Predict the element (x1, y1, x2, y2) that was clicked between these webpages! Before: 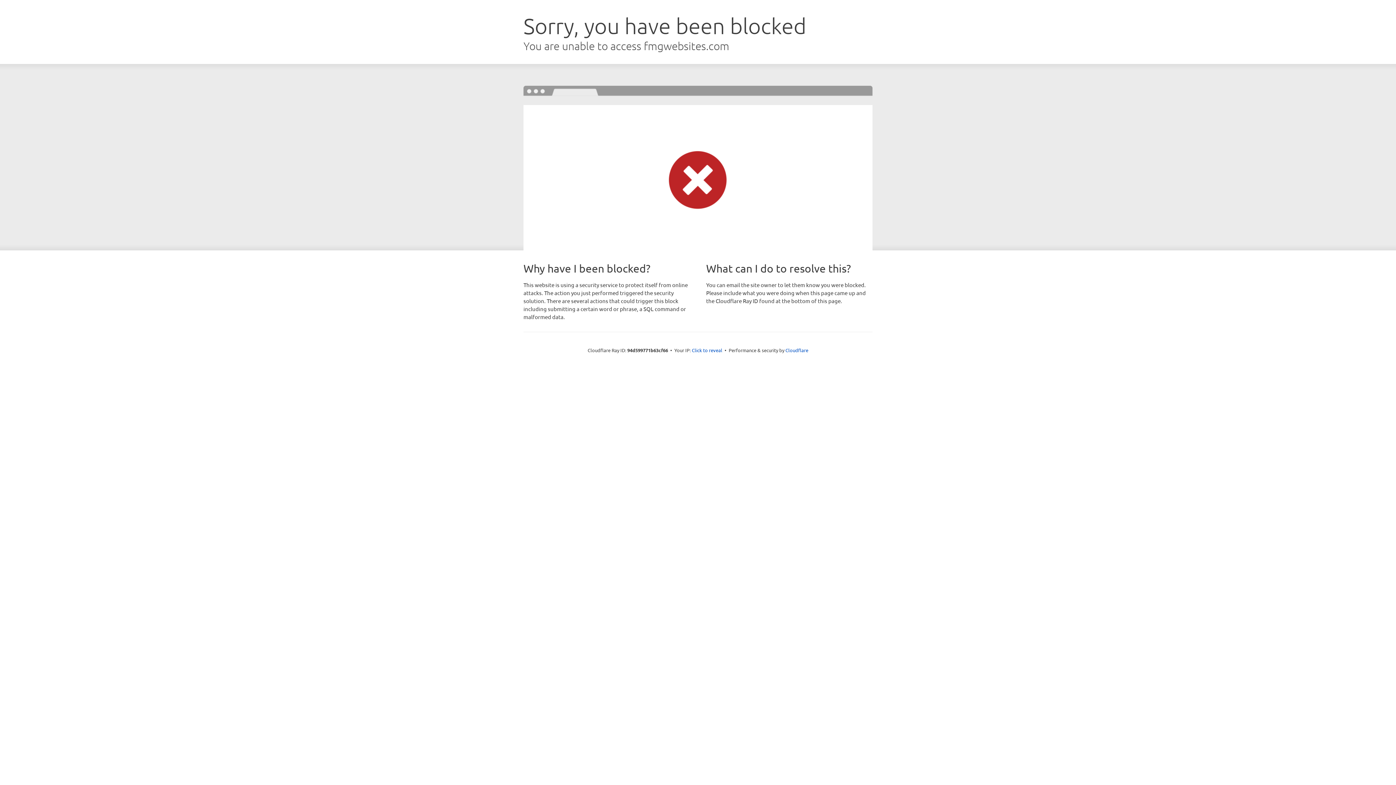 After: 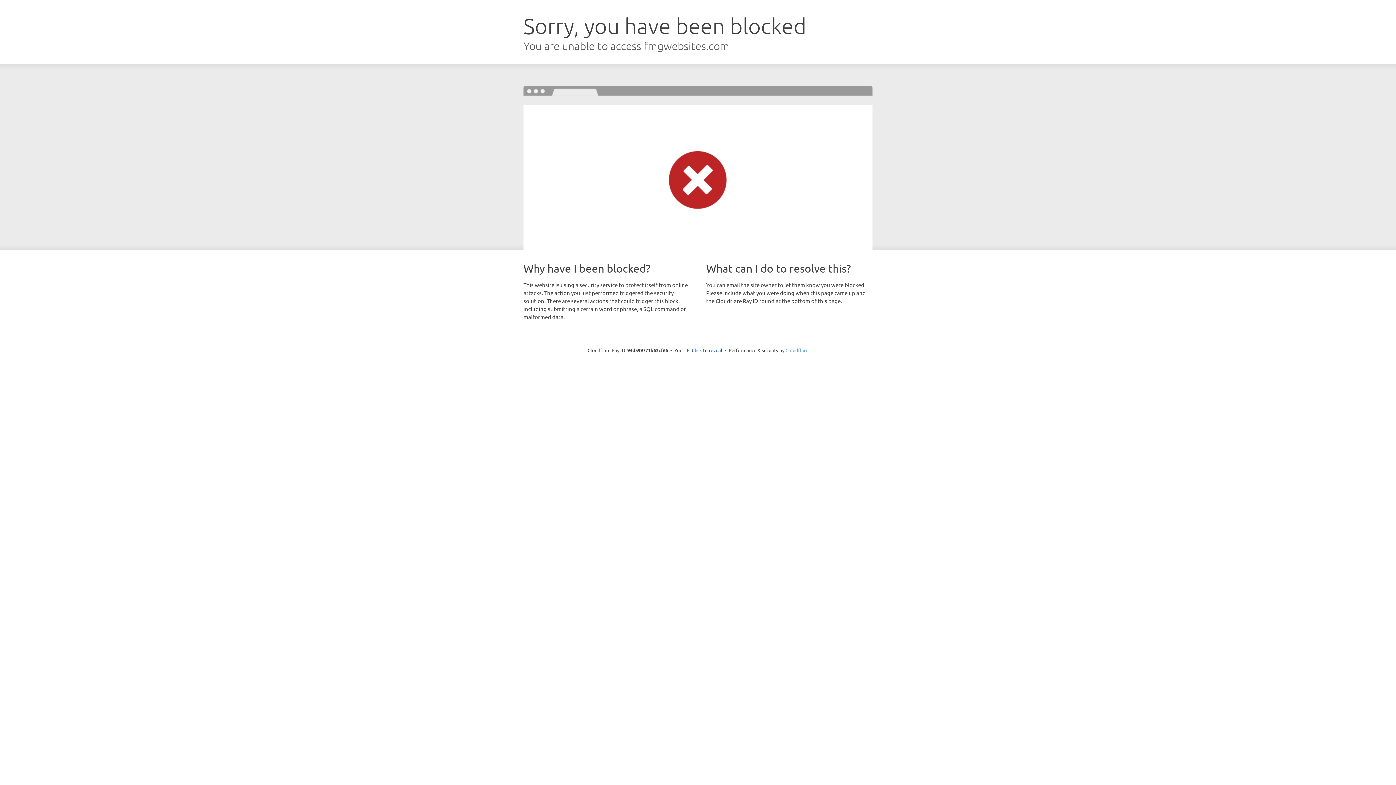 Action: bbox: (785, 347, 808, 353) label: Cloudflare